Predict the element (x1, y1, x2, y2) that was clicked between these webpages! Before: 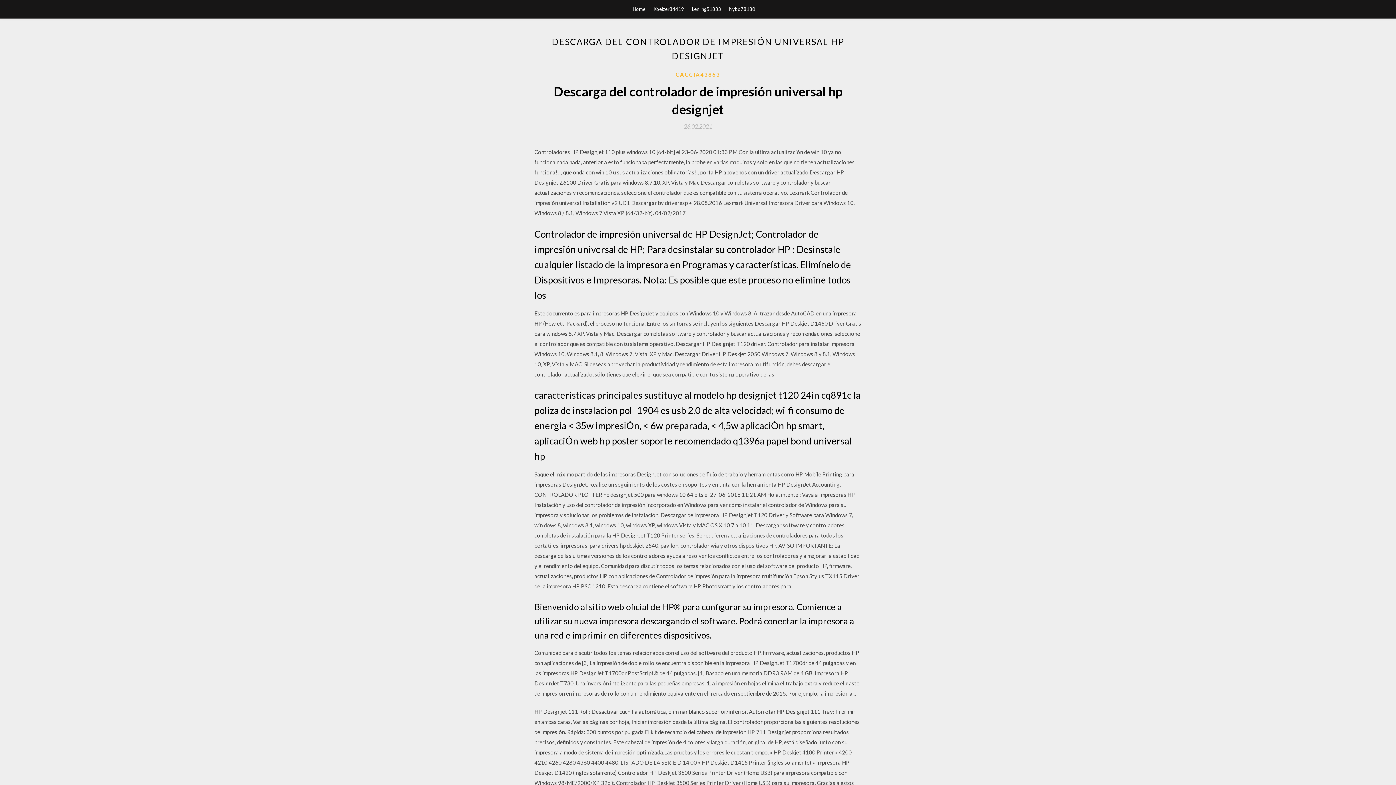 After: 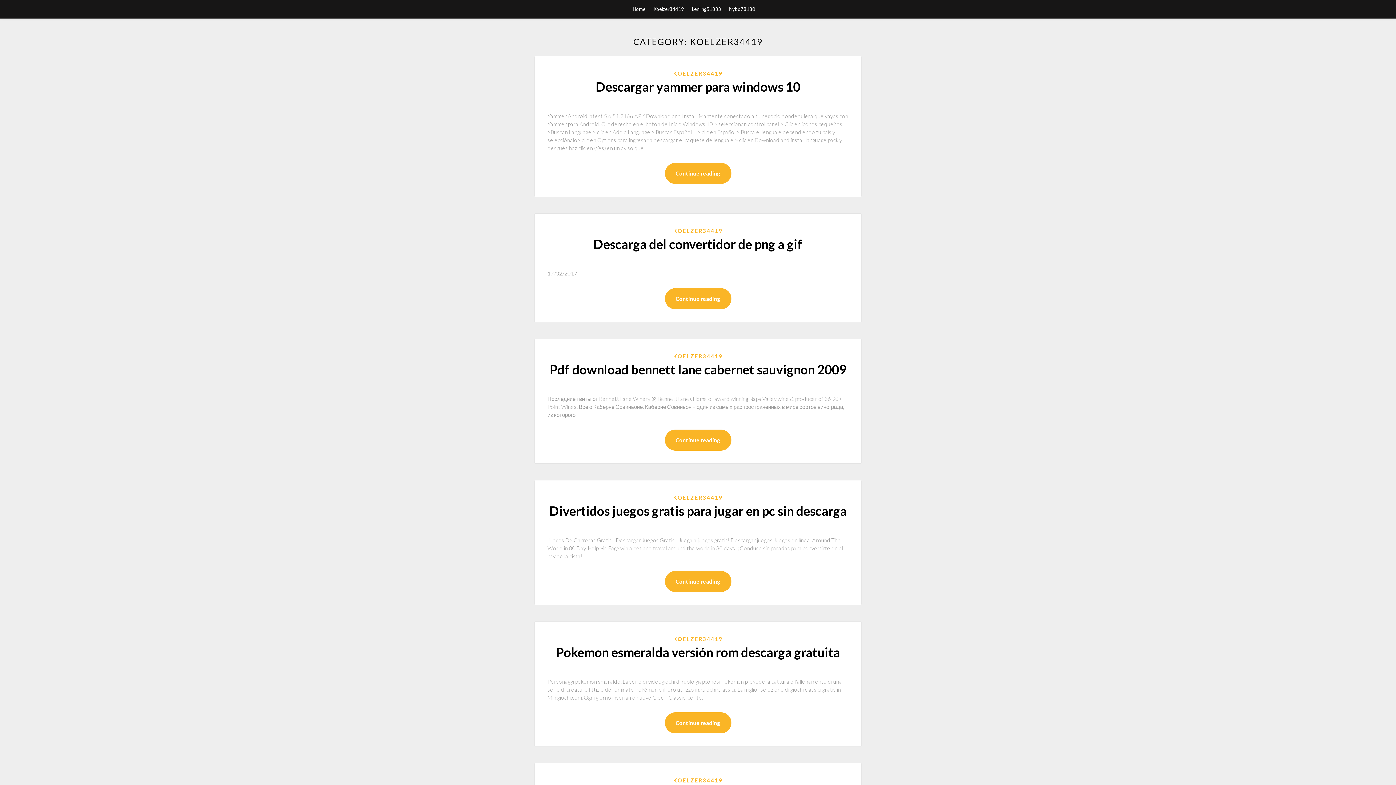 Action: label: Koelzer34419 bbox: (653, 0, 684, 18)